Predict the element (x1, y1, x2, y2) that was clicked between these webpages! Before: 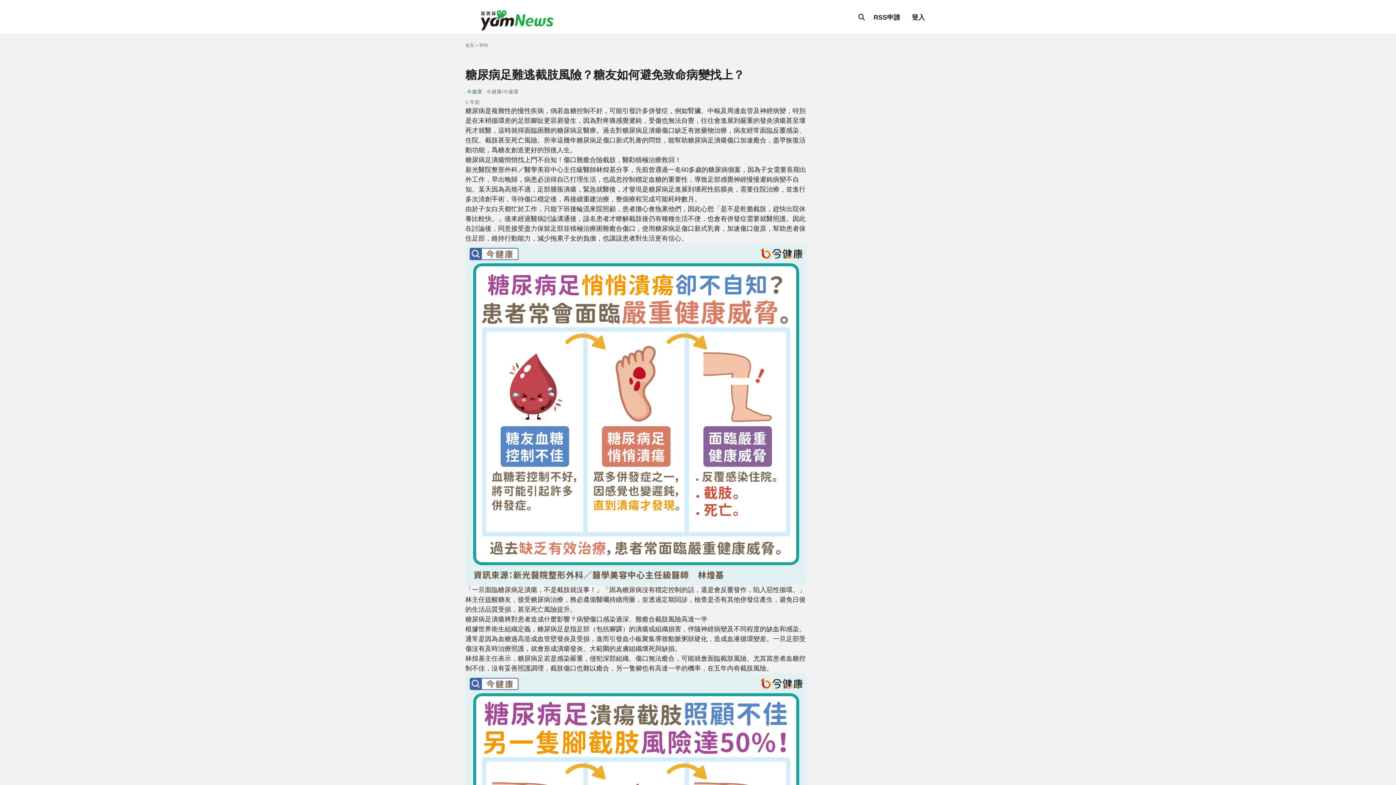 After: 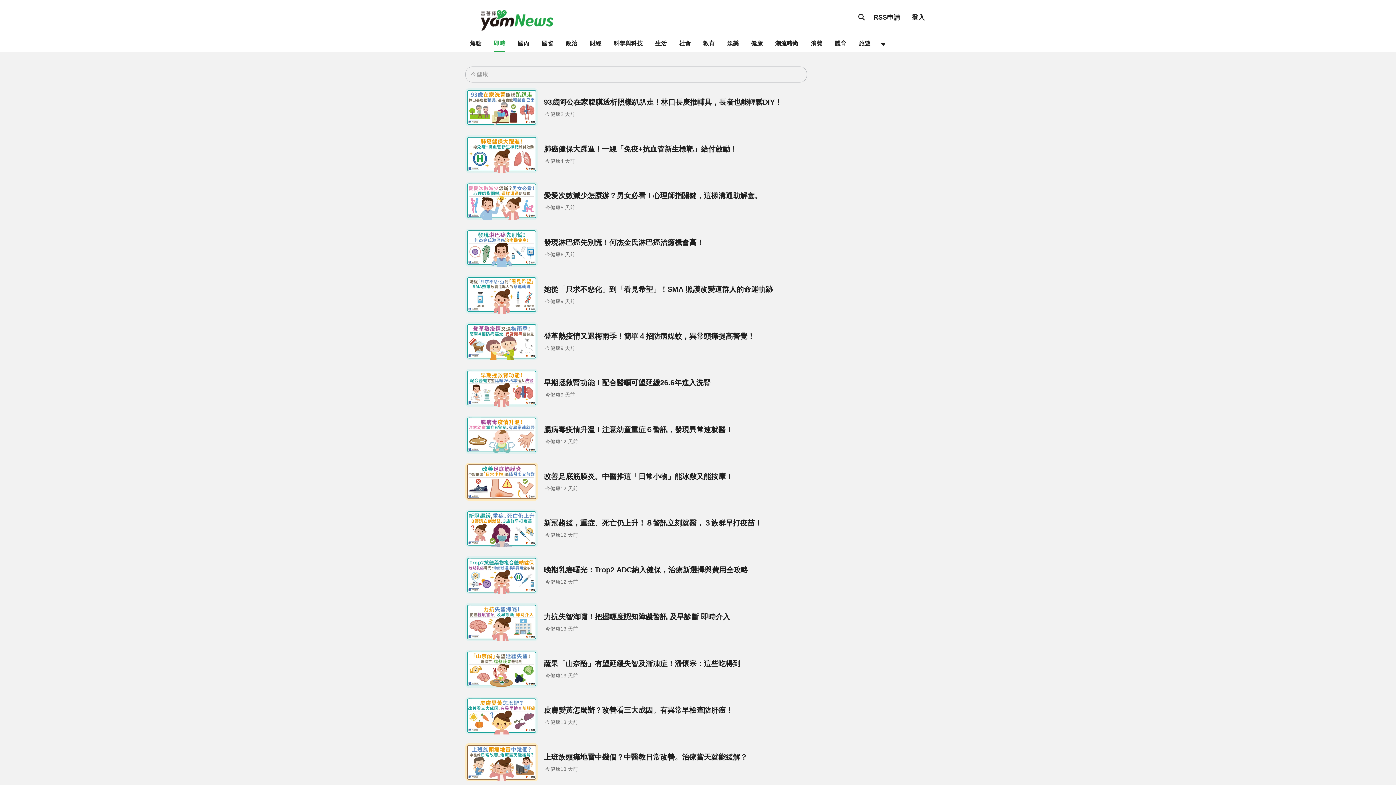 Action: bbox: (466, 88, 482, 95) label: 今健康